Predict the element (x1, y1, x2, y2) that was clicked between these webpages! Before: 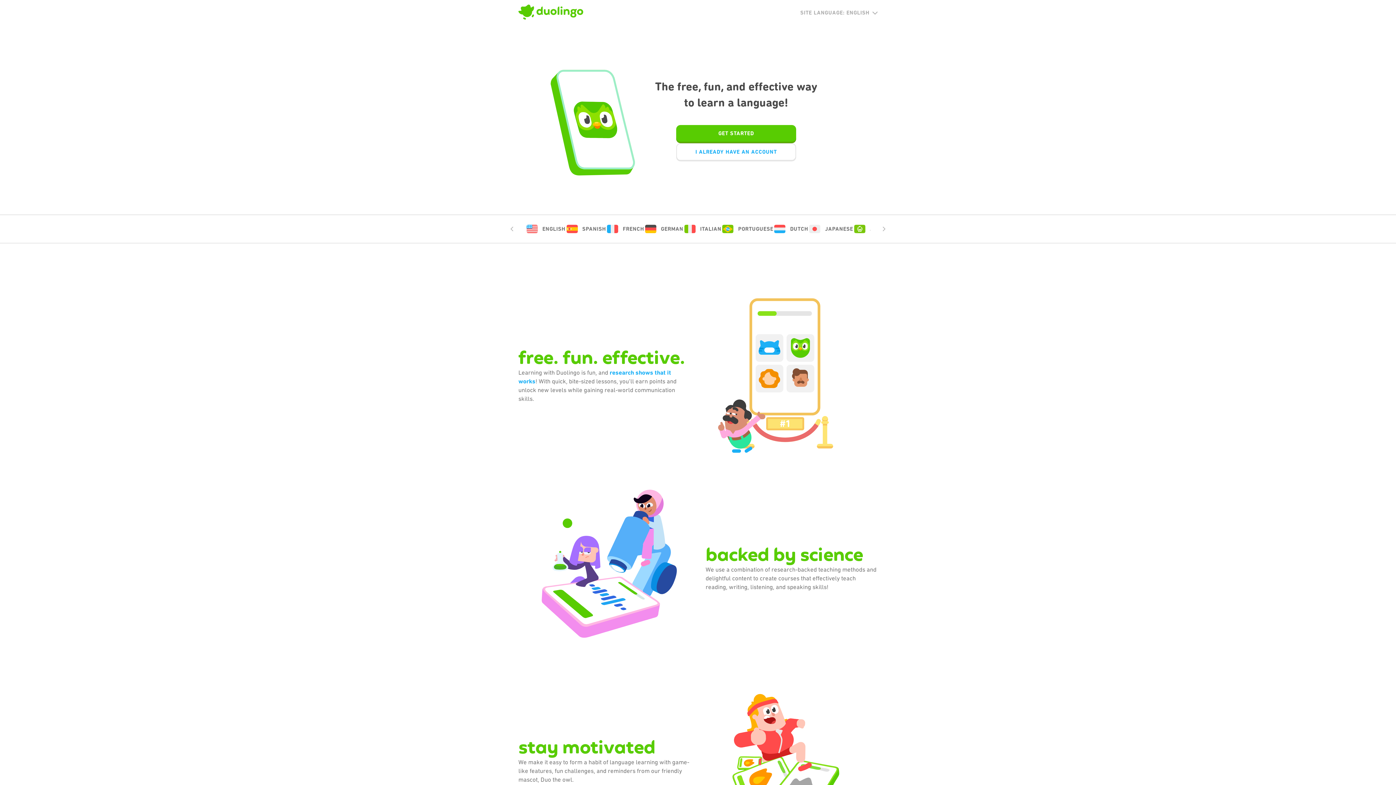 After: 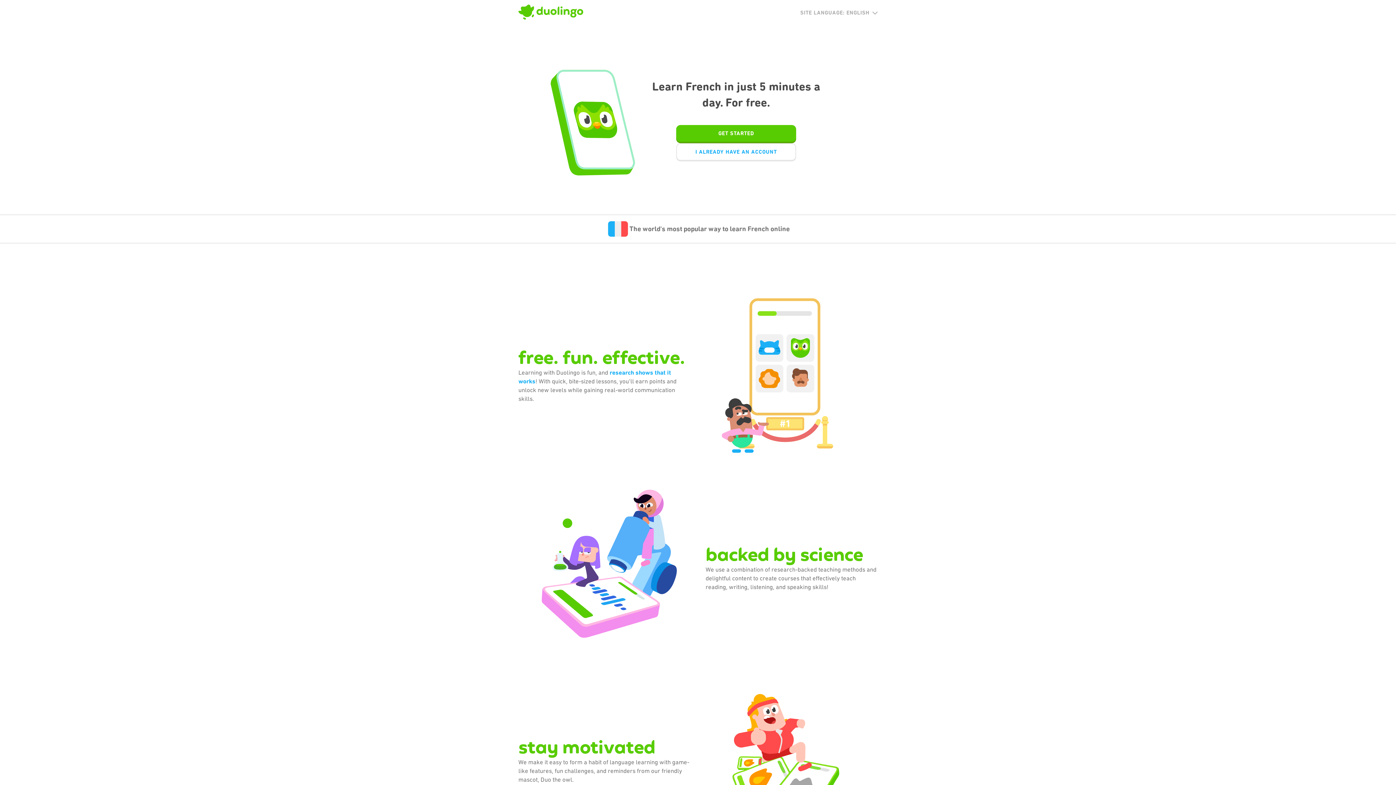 Action: label: FRENCH bbox: (606, 223, 644, 234)